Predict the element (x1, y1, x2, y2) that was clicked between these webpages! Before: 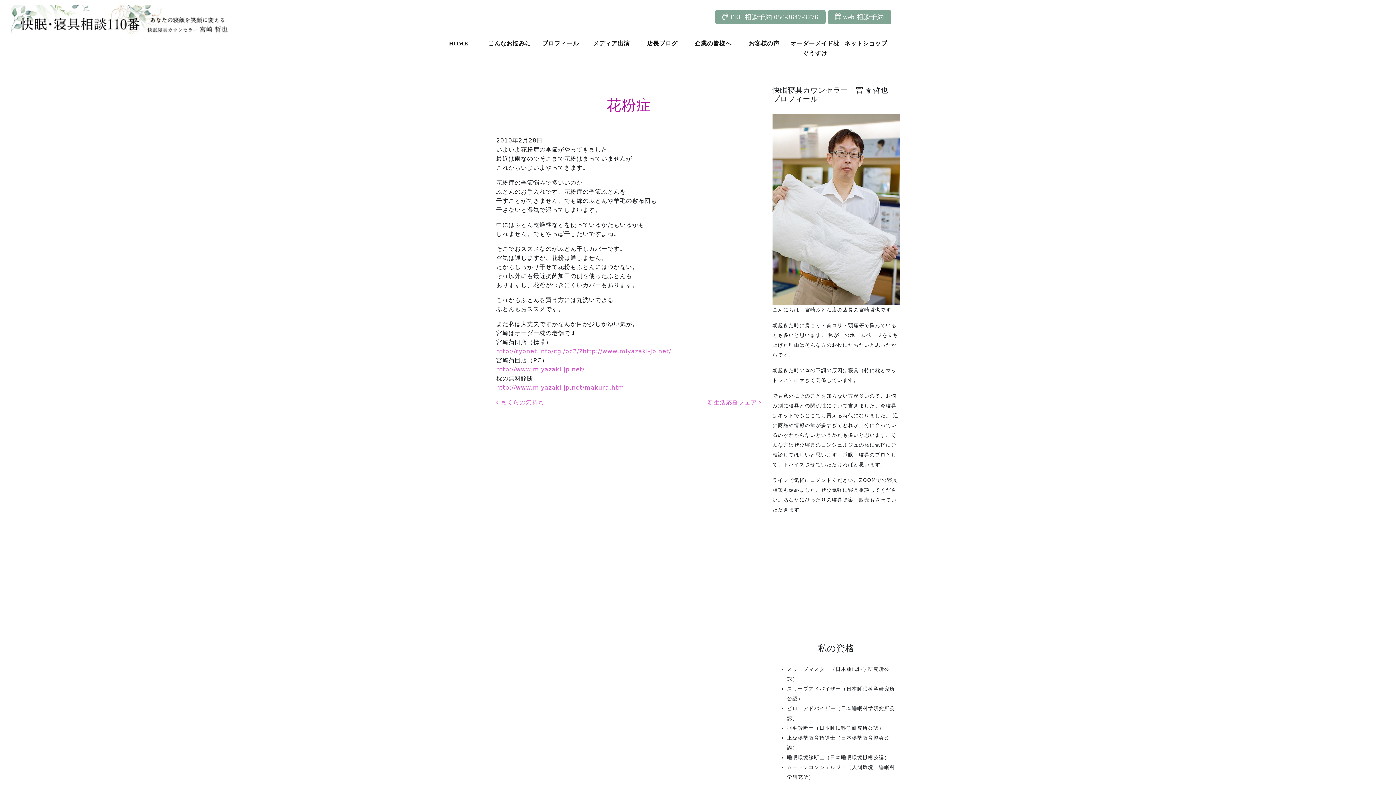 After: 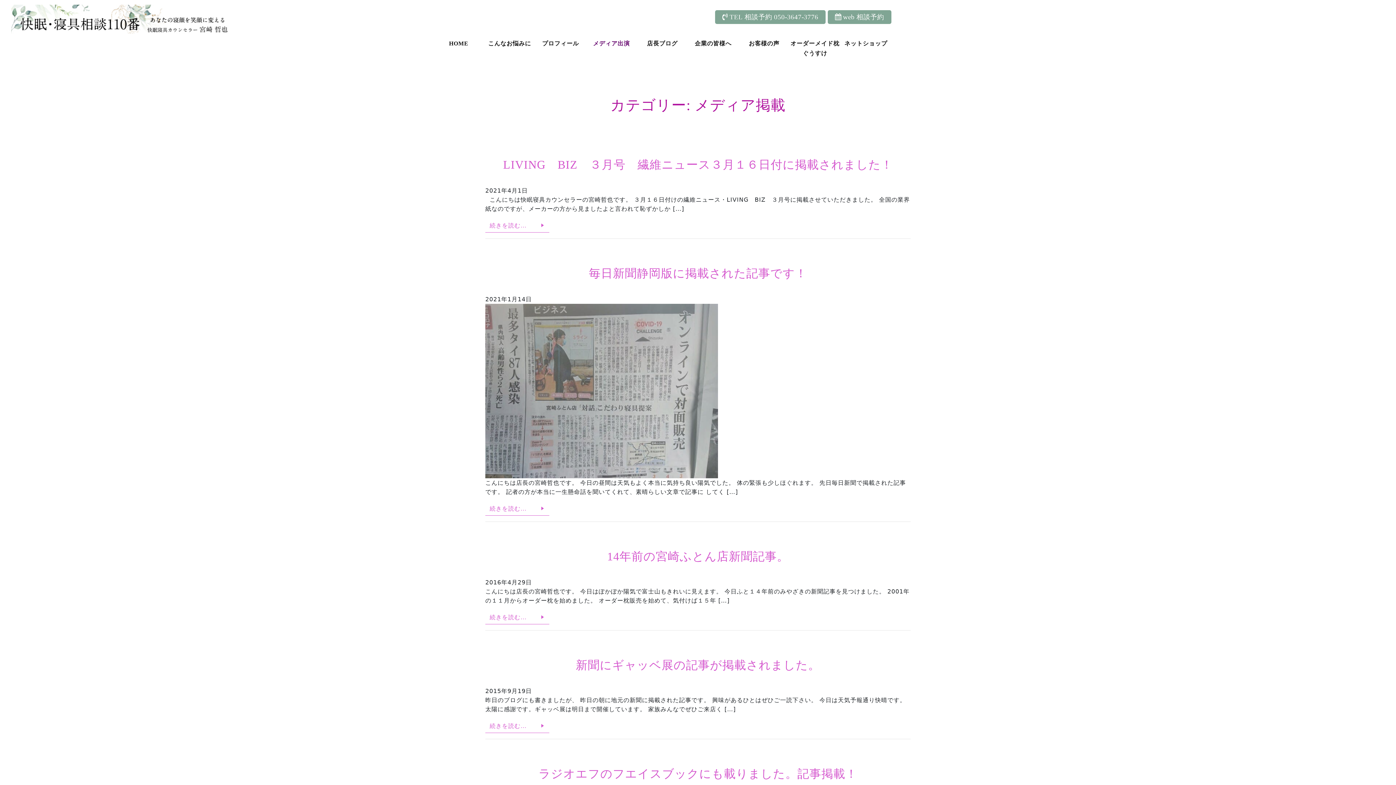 Action: bbox: (586, 35, 637, 51) label: メディア出演